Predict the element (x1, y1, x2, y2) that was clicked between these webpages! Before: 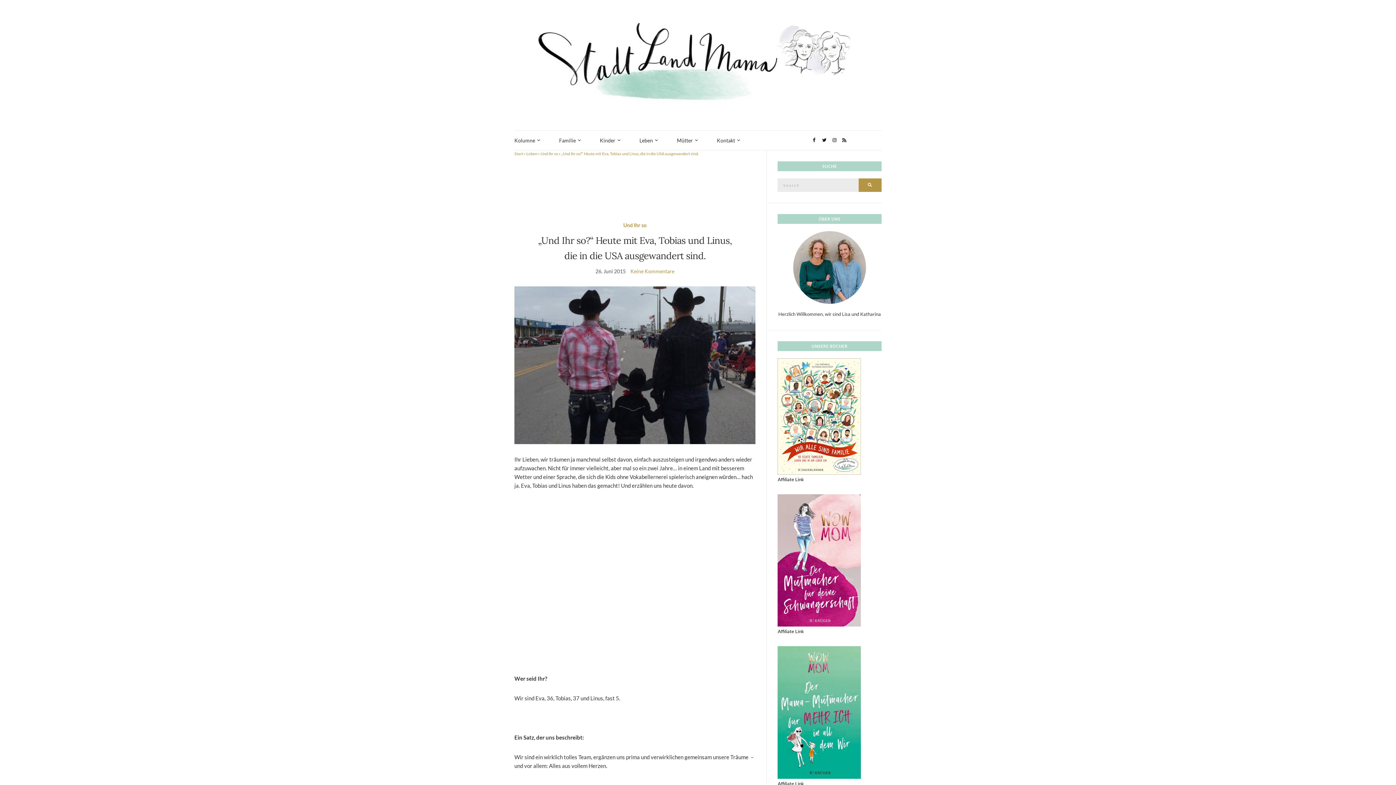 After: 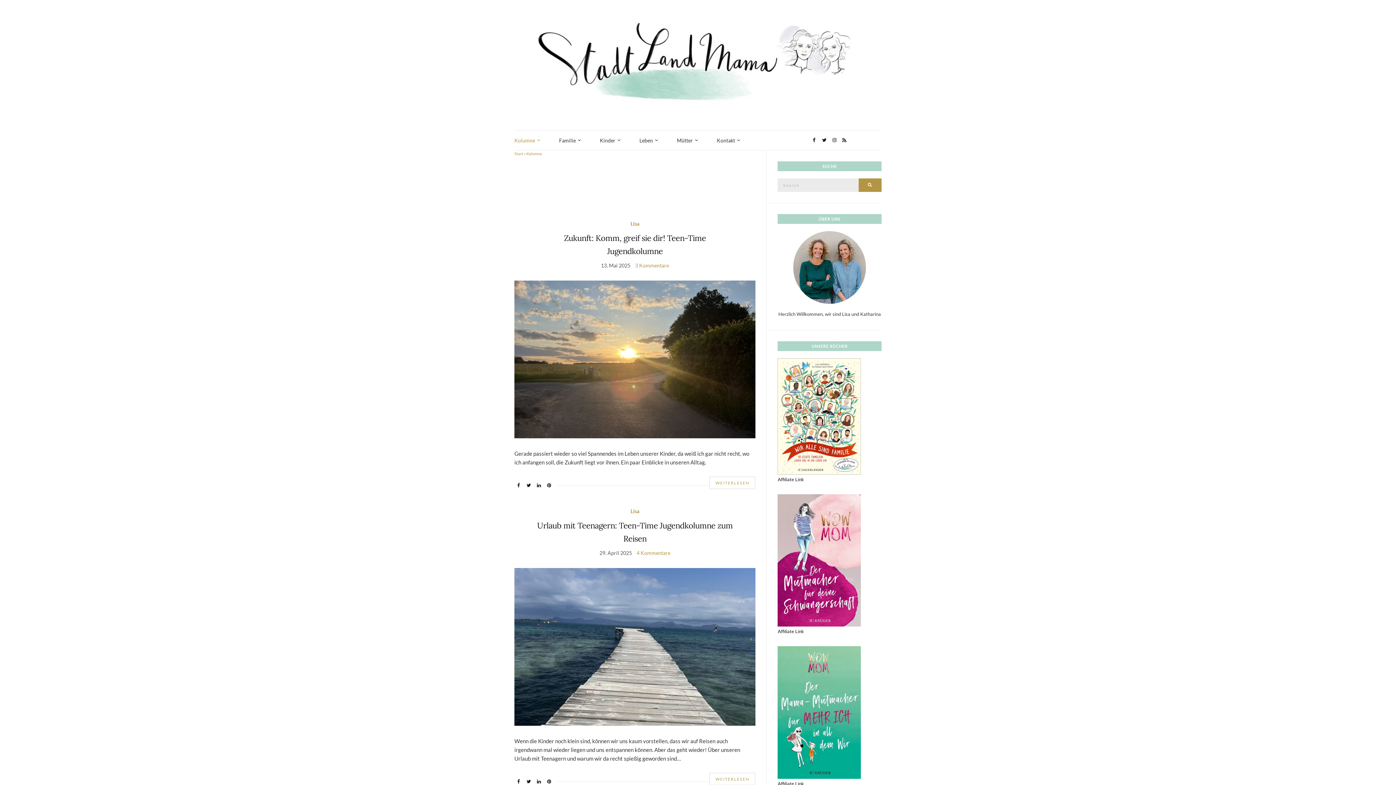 Action: bbox: (514, 136, 538, 144) label: Kolumne